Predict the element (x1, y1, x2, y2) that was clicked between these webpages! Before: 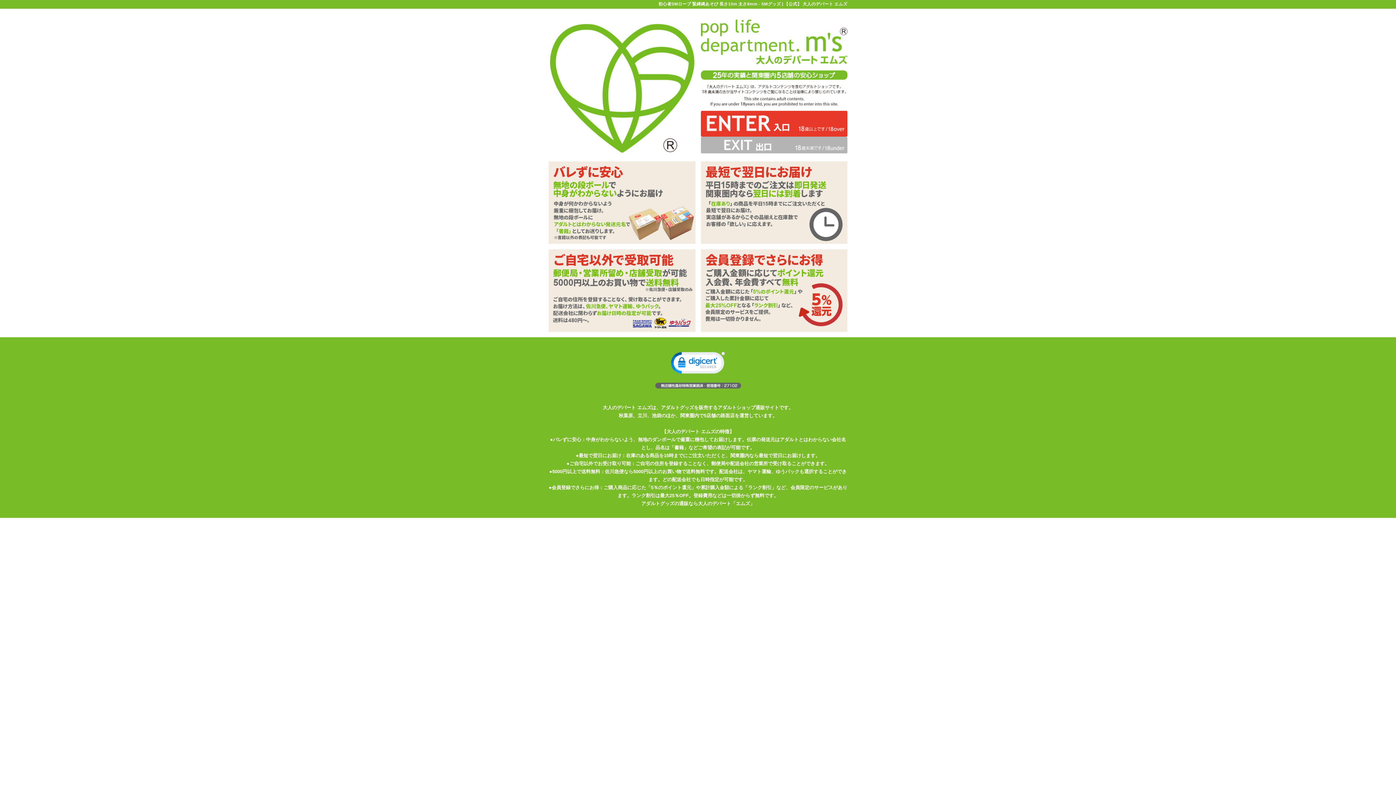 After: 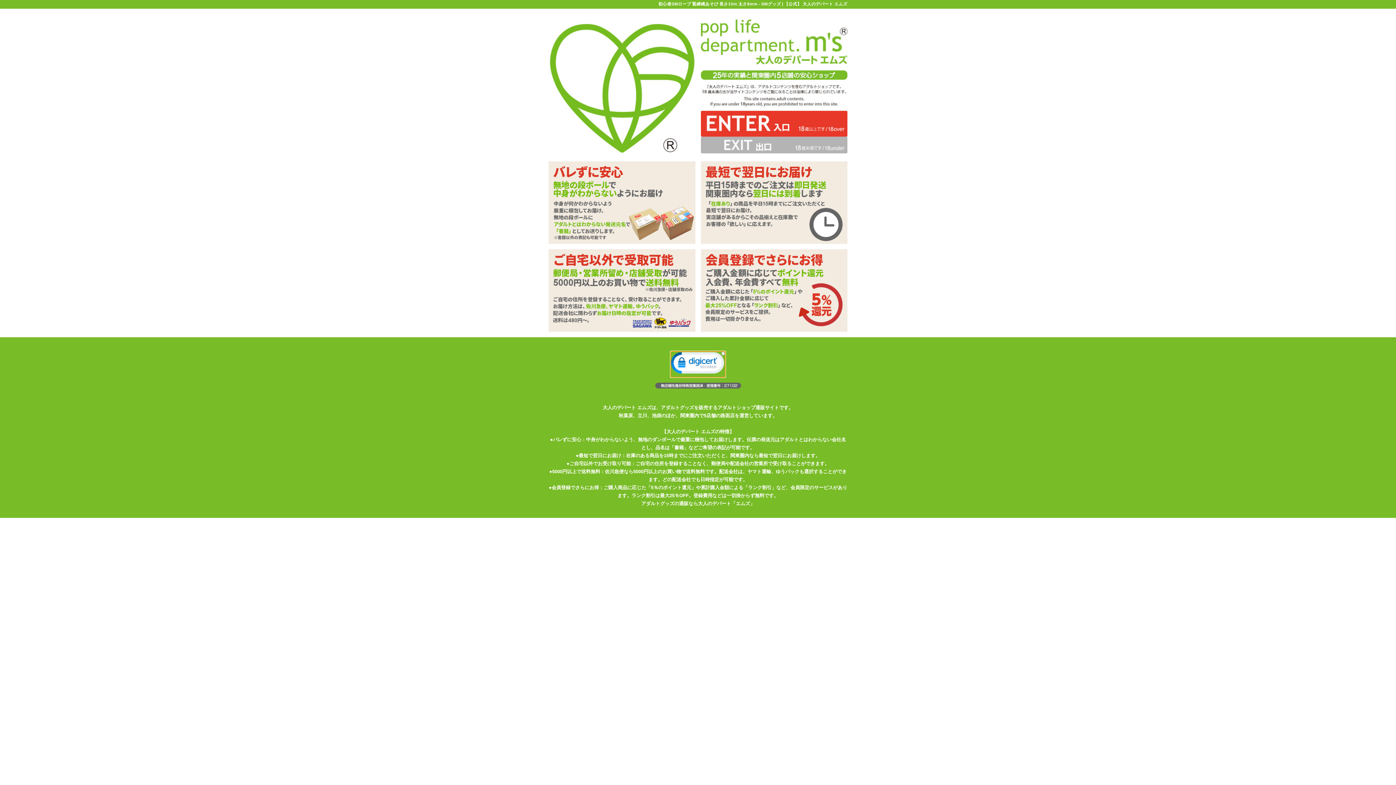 Action: bbox: (670, 351, 725, 377)